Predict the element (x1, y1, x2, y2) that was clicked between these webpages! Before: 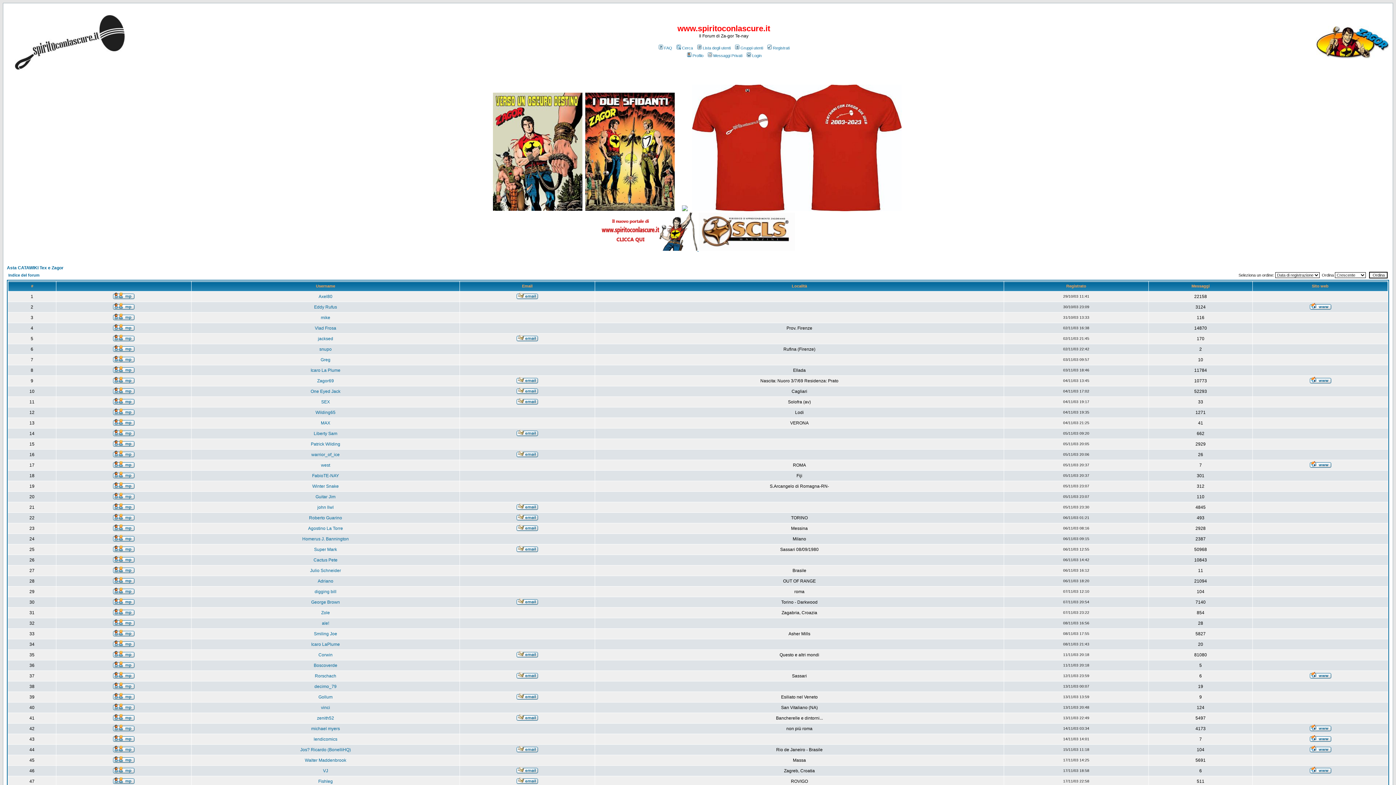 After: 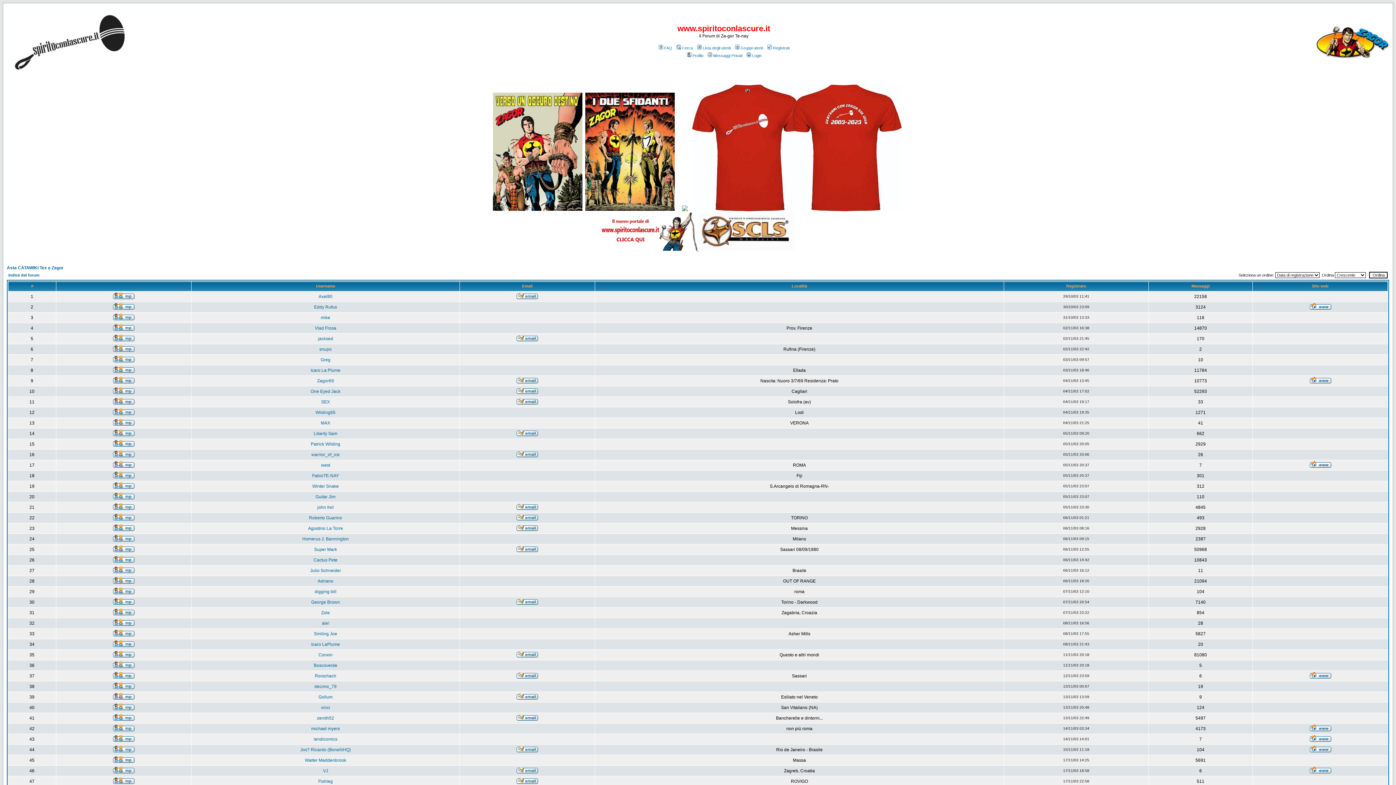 Action: bbox: (516, 399, 538, 405)